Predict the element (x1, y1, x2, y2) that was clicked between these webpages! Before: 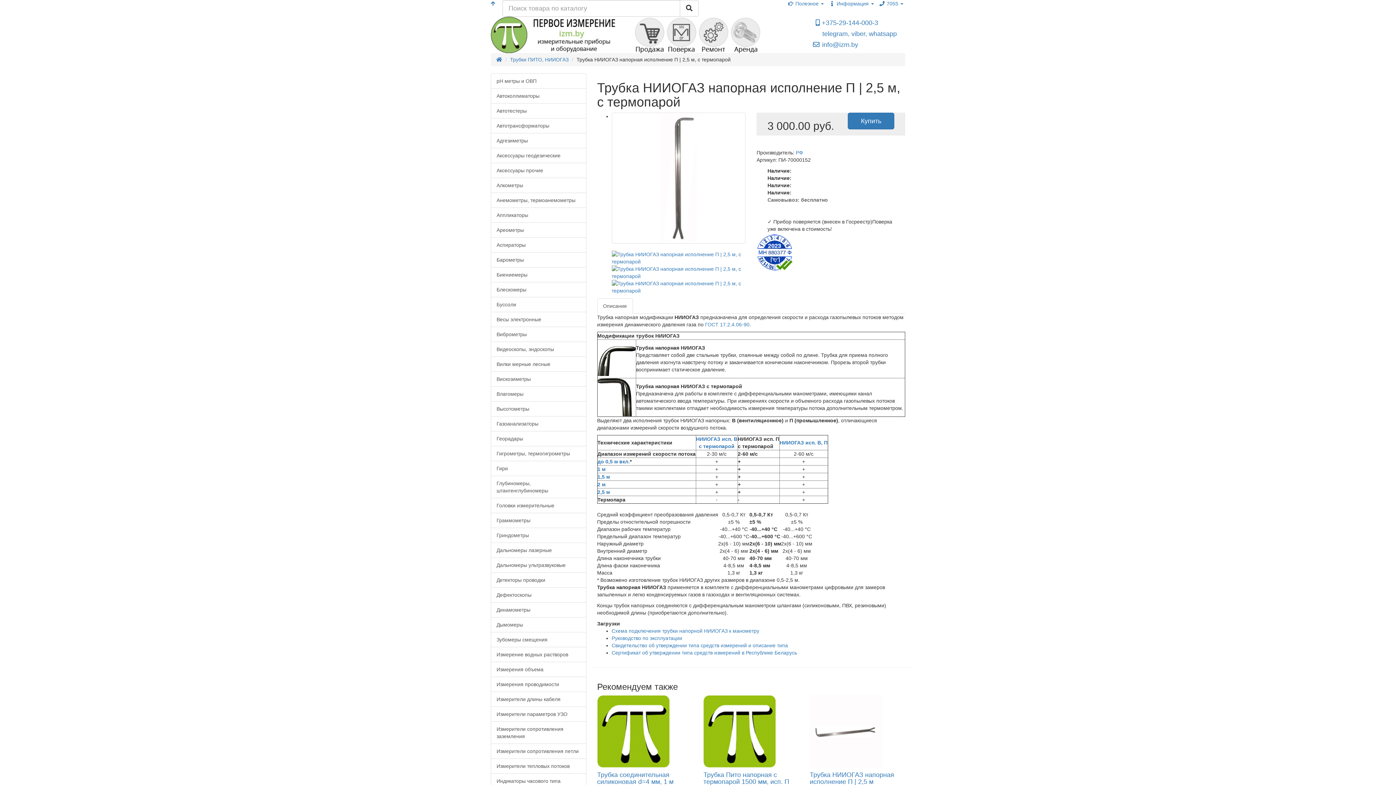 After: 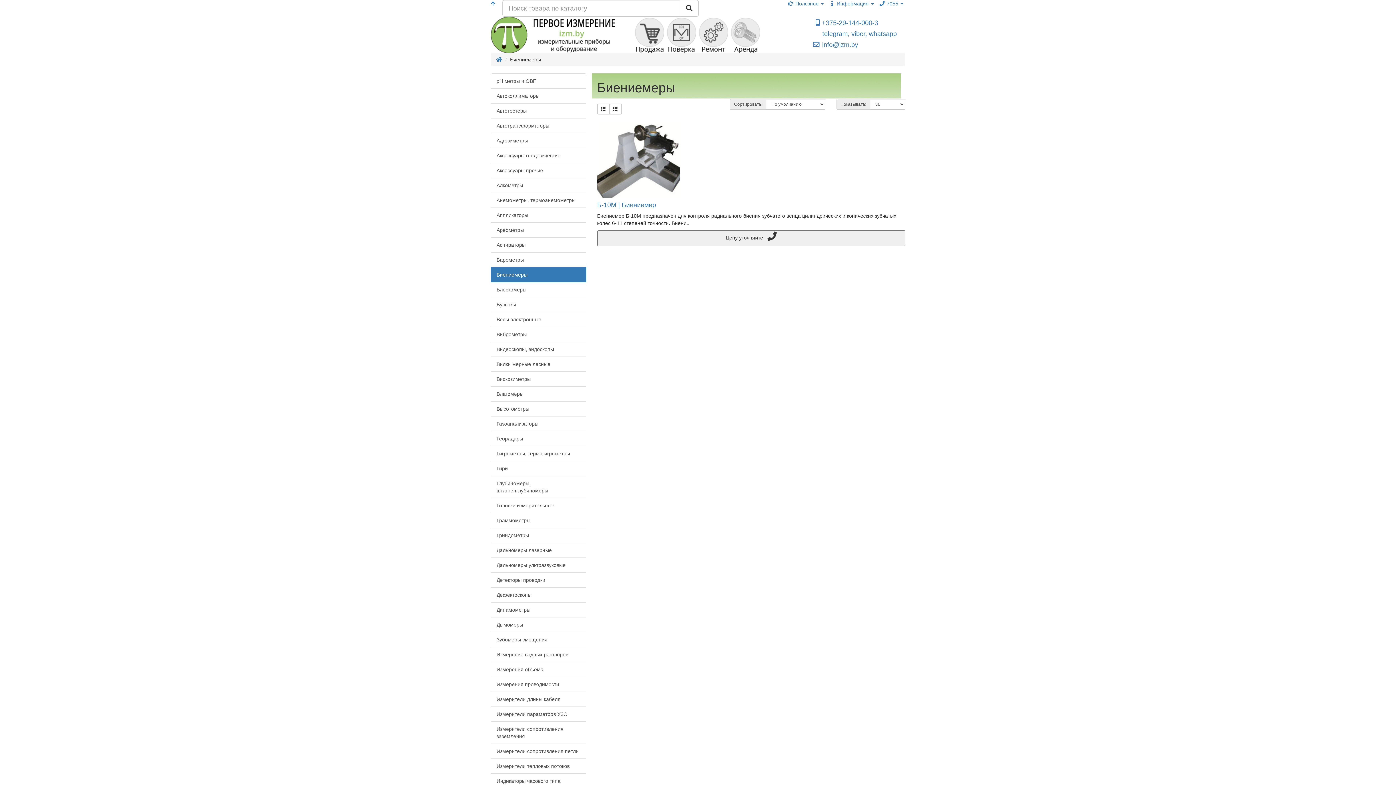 Action: bbox: (490, 267, 586, 282) label: Биениемеры